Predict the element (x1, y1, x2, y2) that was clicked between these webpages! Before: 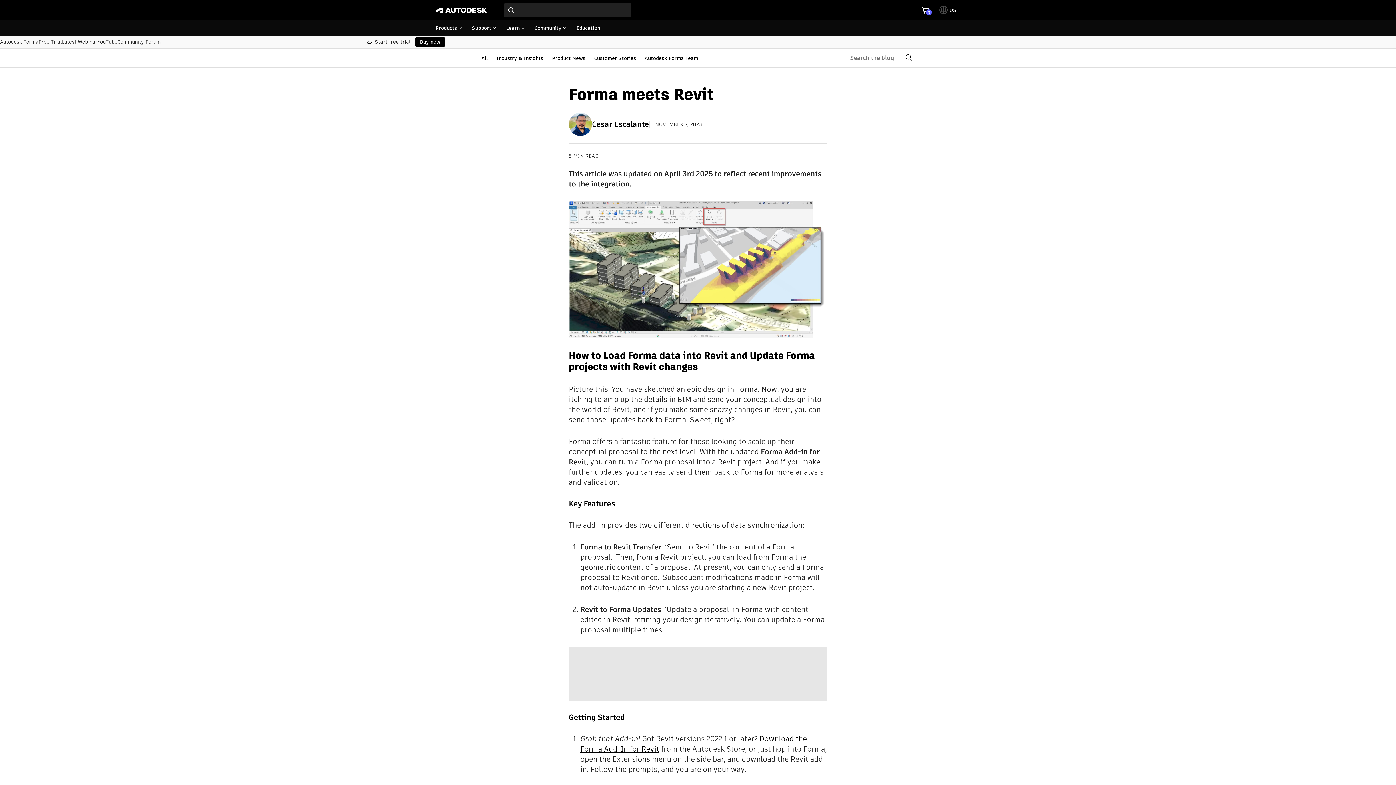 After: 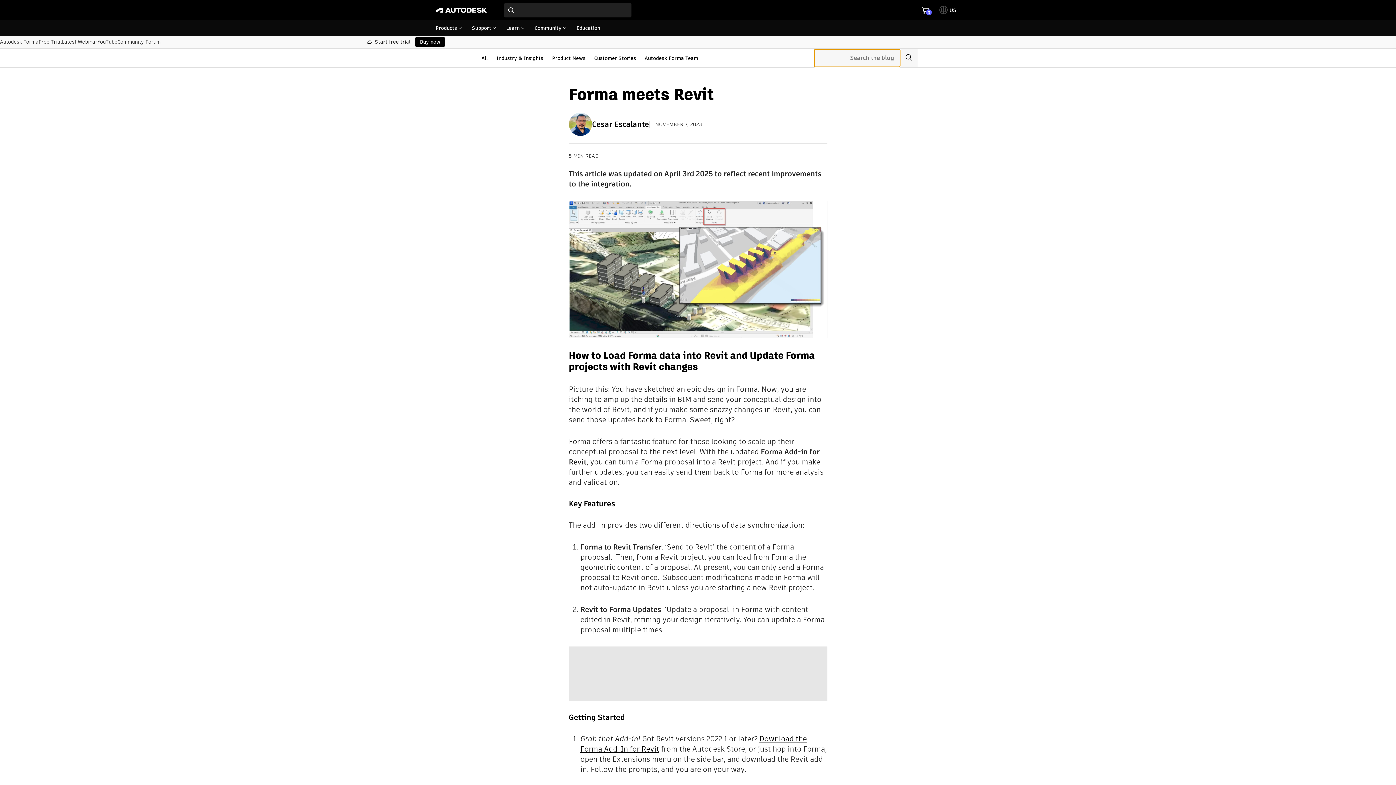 Action: label: Submit Search bbox: (900, 48, 917, 67)